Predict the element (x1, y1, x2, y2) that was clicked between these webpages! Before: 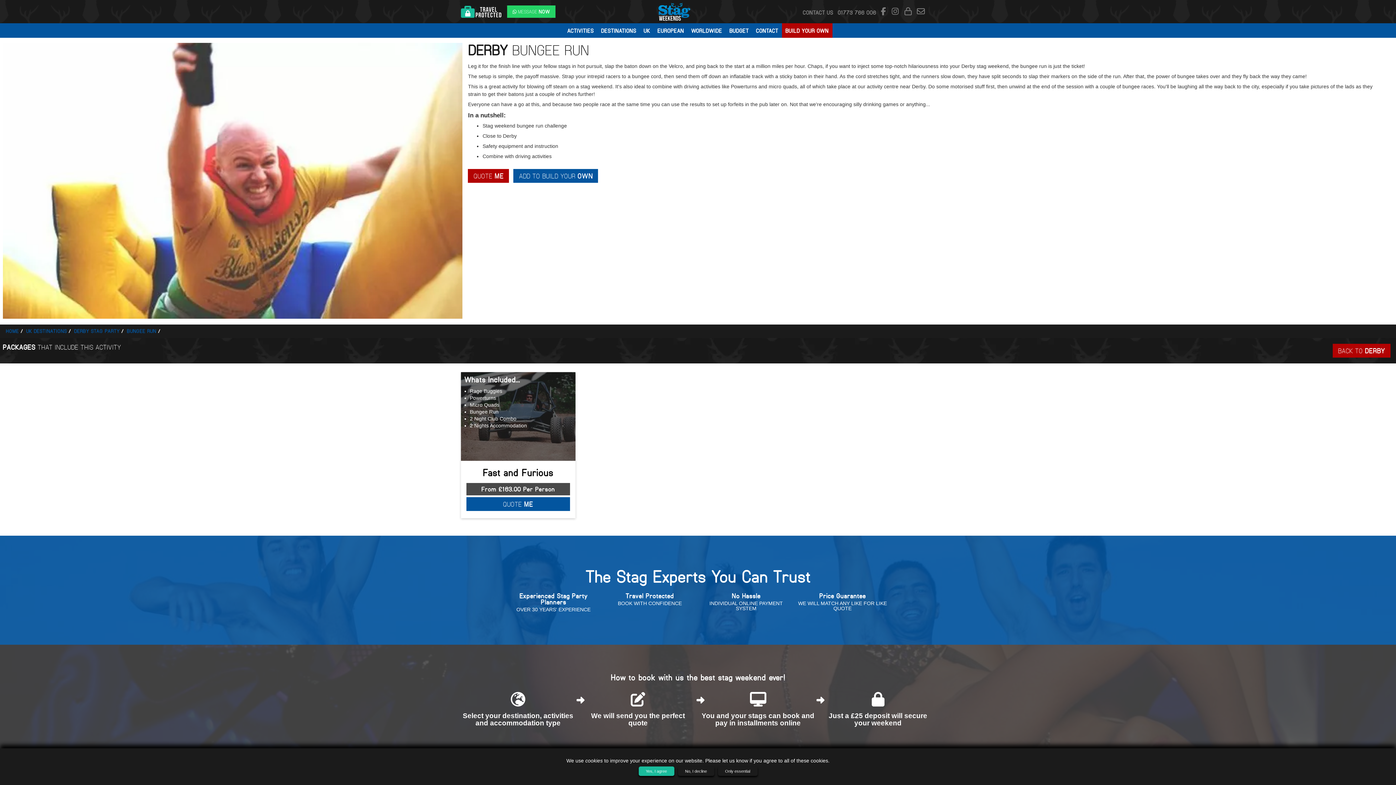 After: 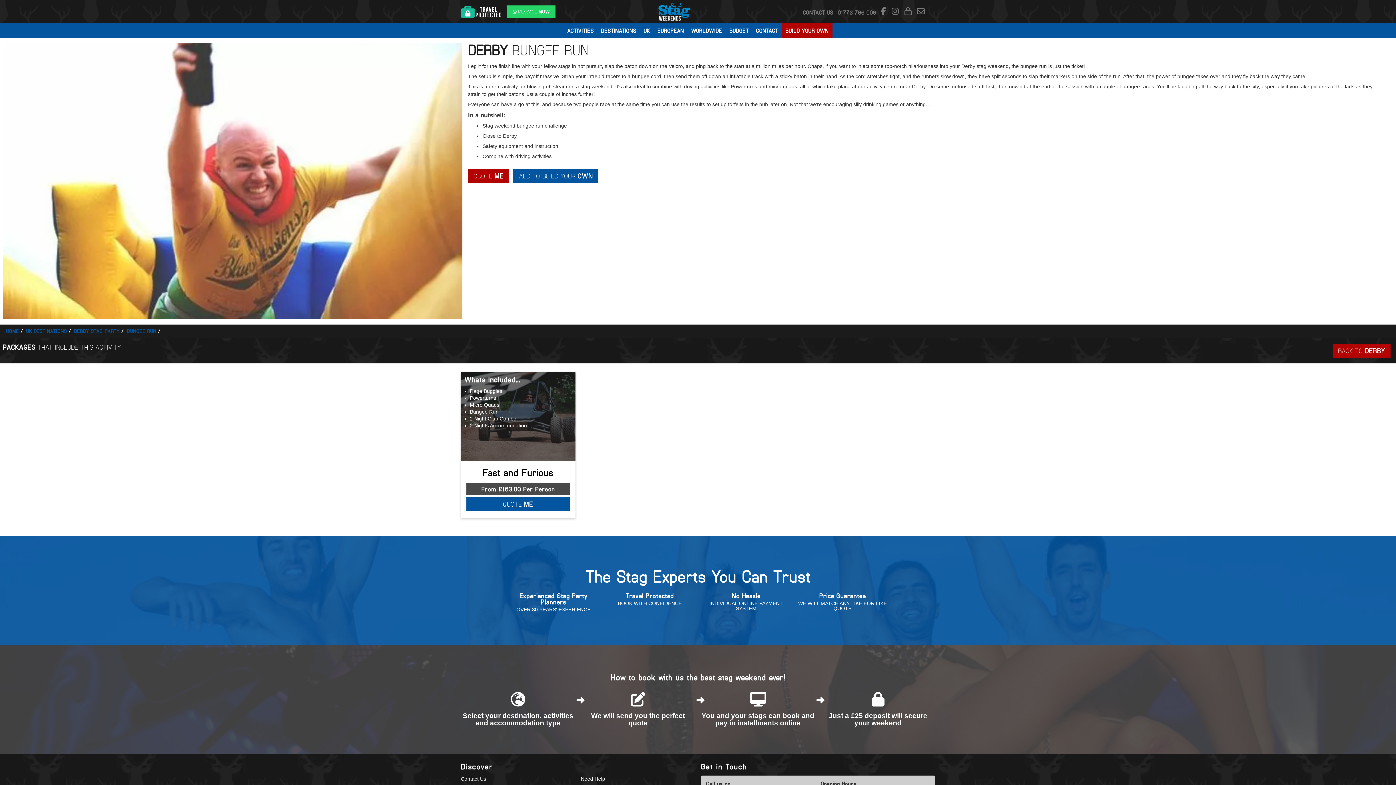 Action: label: Only essential bbox: (718, 766, 757, 776)